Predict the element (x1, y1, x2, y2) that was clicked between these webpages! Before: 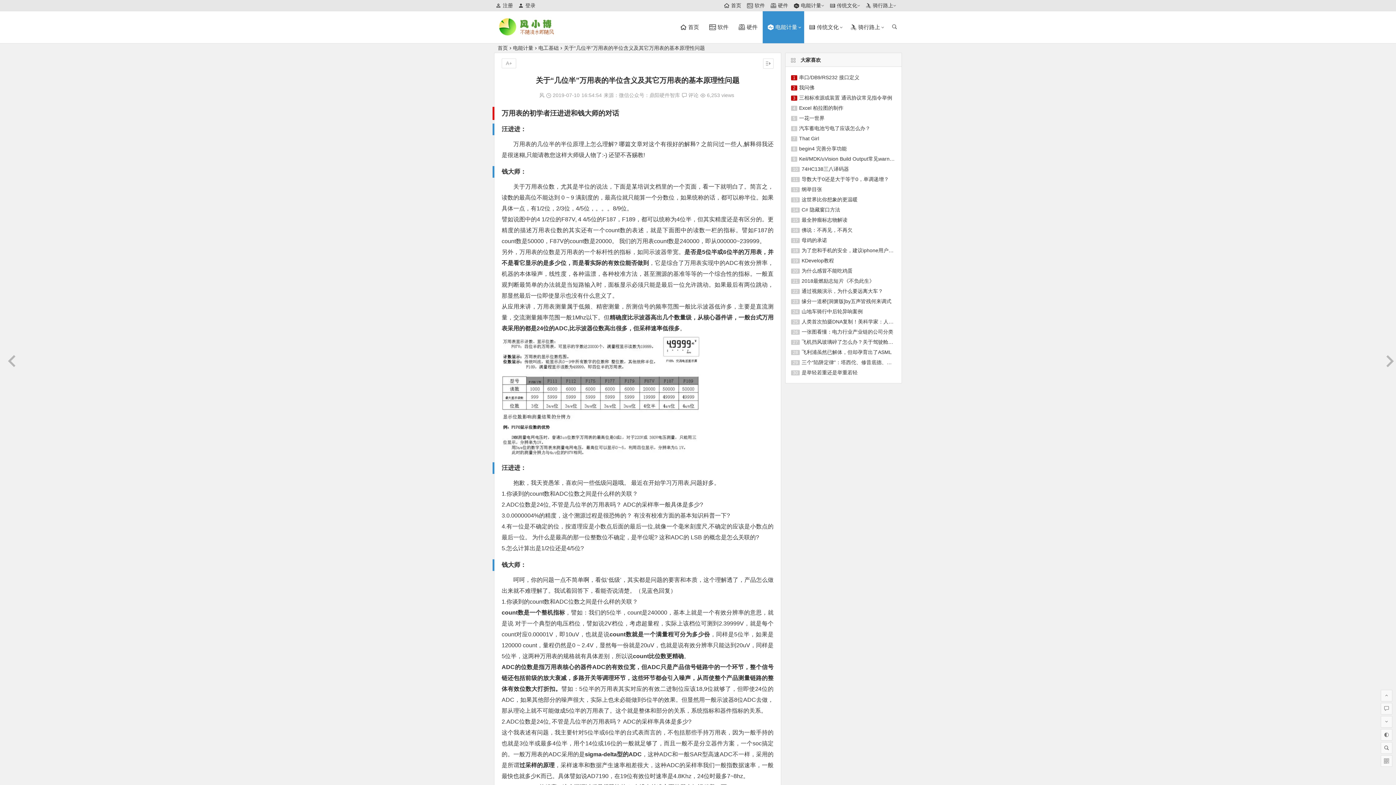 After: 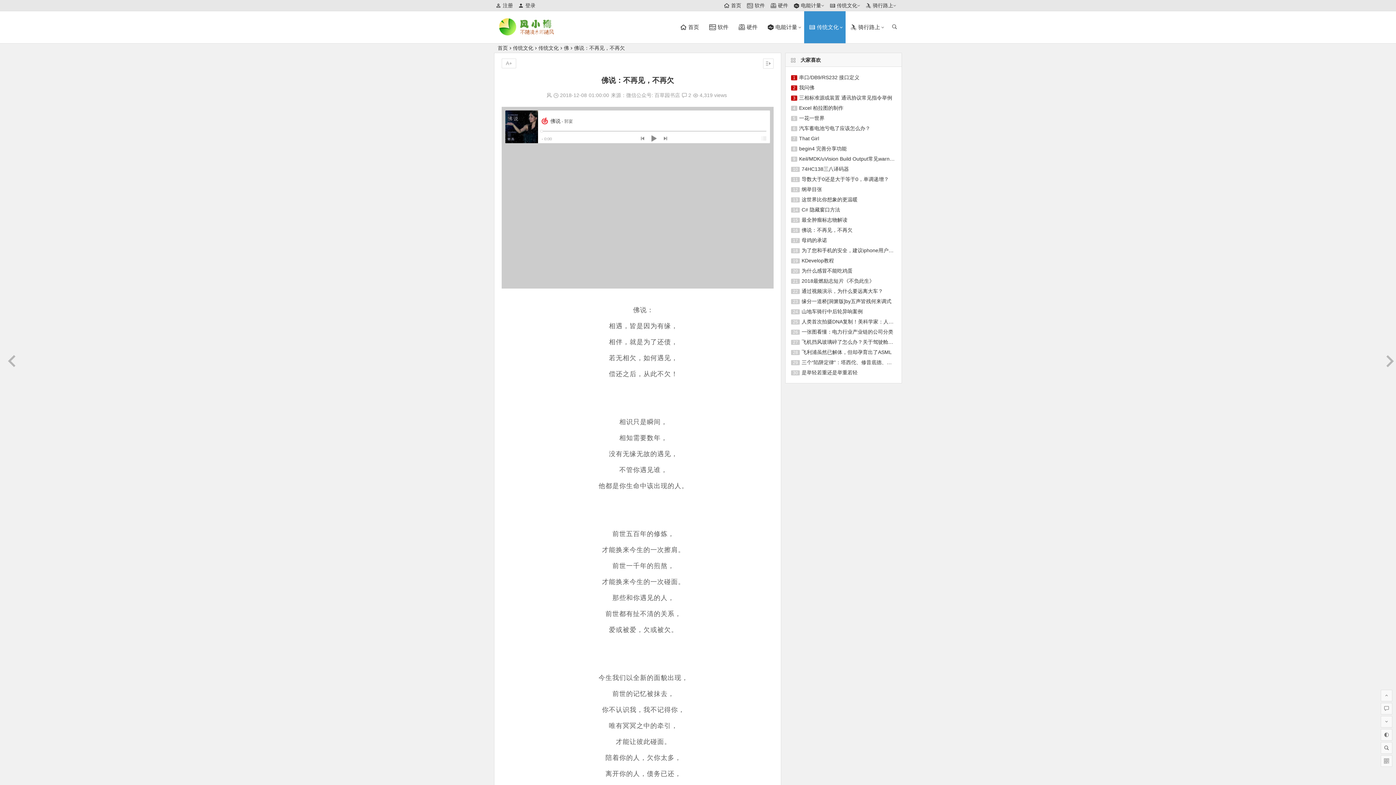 Action: label: 佛说：不再见，不再欠 bbox: (801, 227, 852, 233)